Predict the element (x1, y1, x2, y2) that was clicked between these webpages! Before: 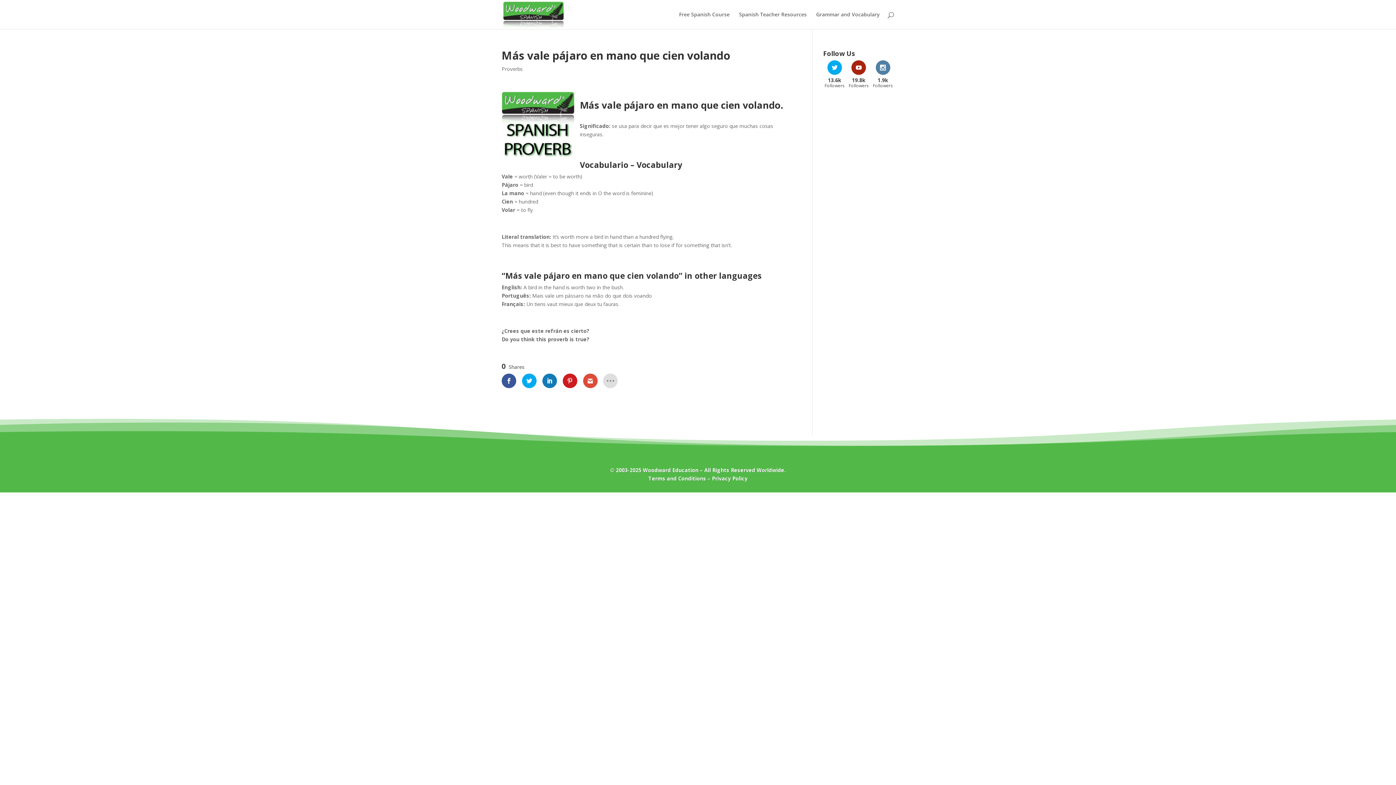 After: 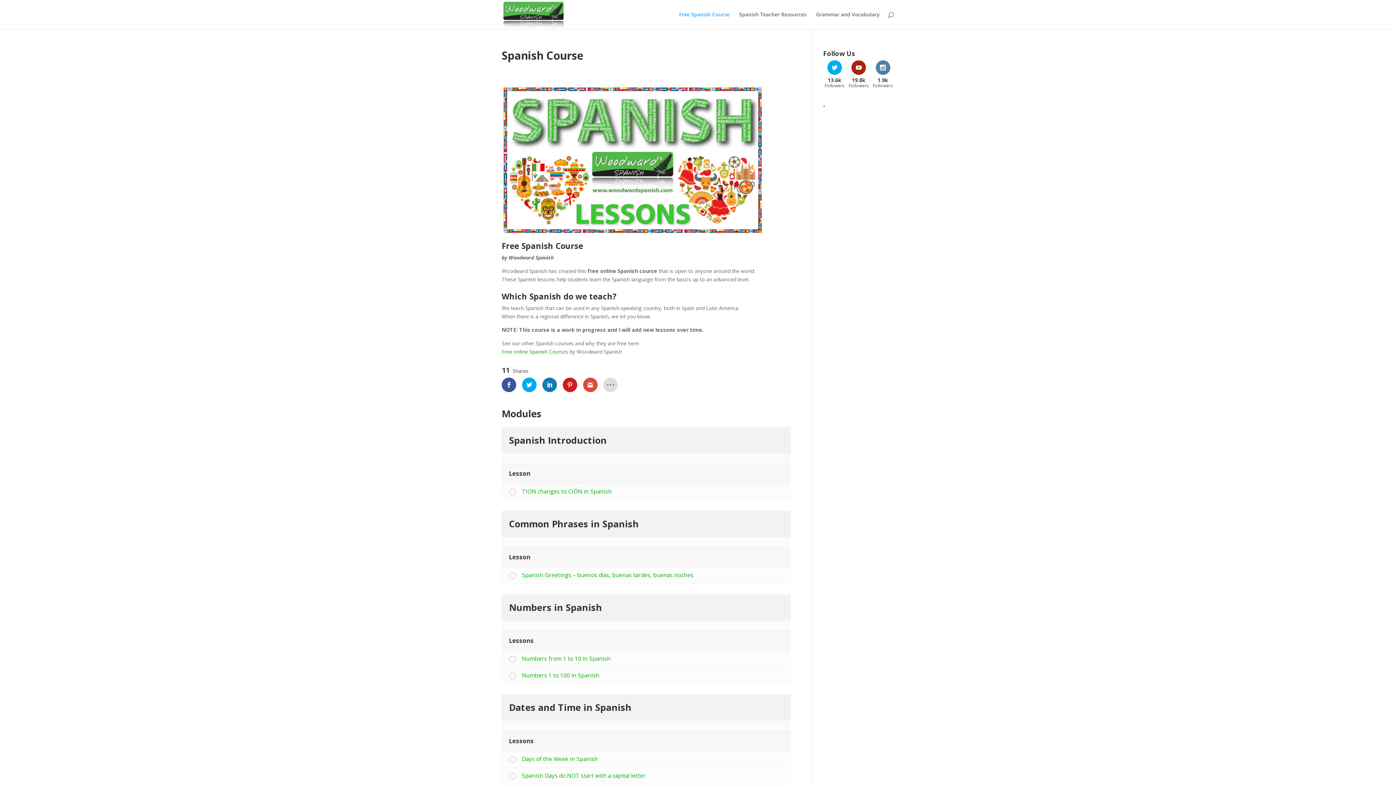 Action: bbox: (679, 12, 729, 29) label: Free Spanish Course